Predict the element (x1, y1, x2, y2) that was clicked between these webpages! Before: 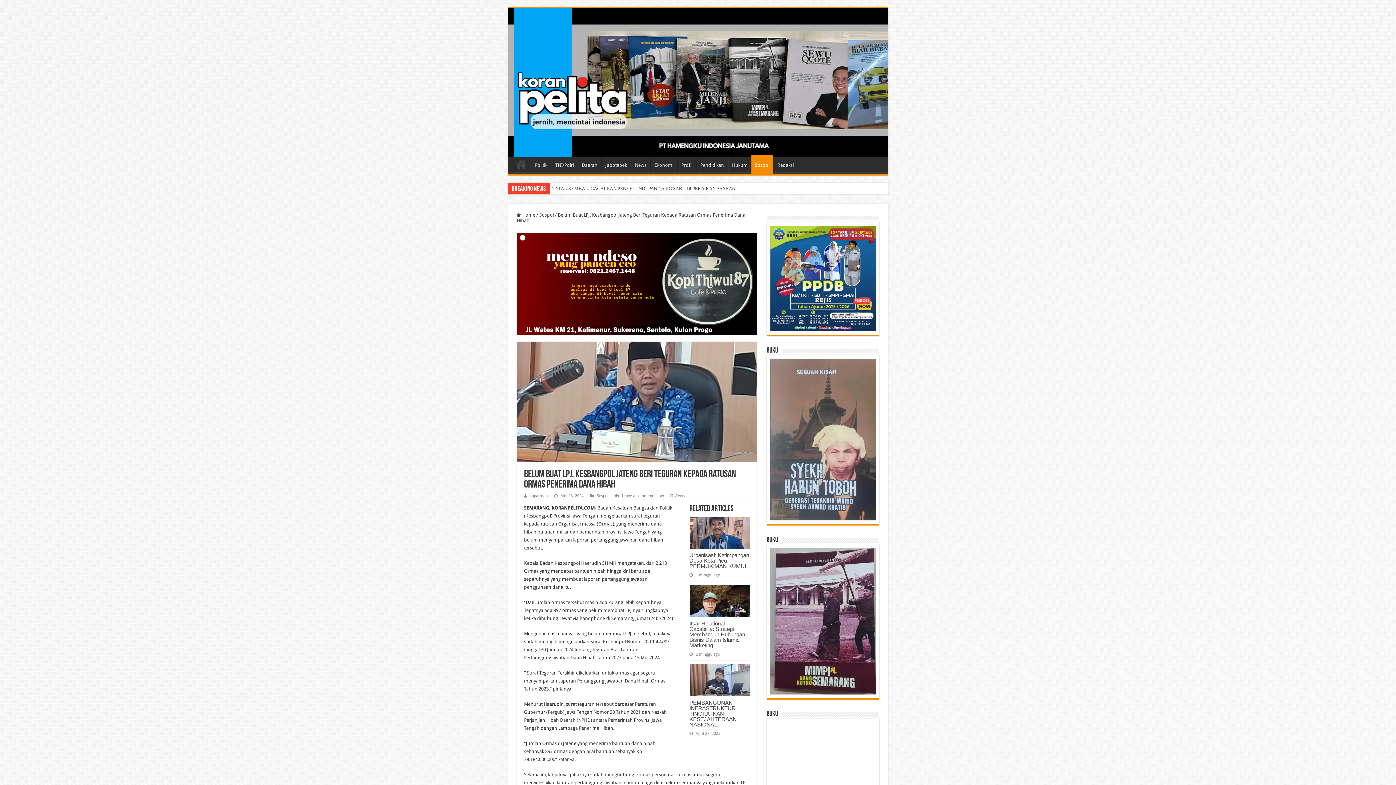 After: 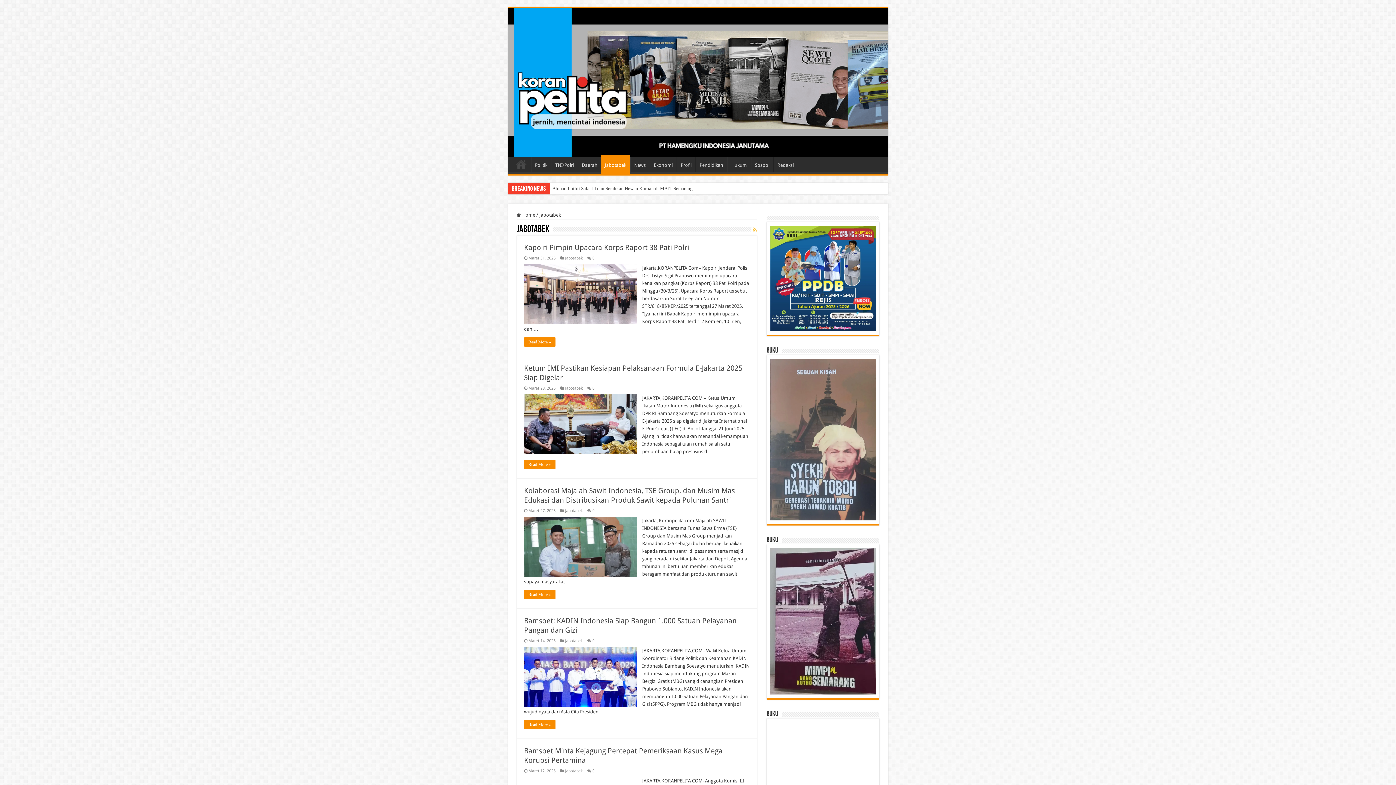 Action: label: Jabotabek bbox: (601, 156, 630, 171)